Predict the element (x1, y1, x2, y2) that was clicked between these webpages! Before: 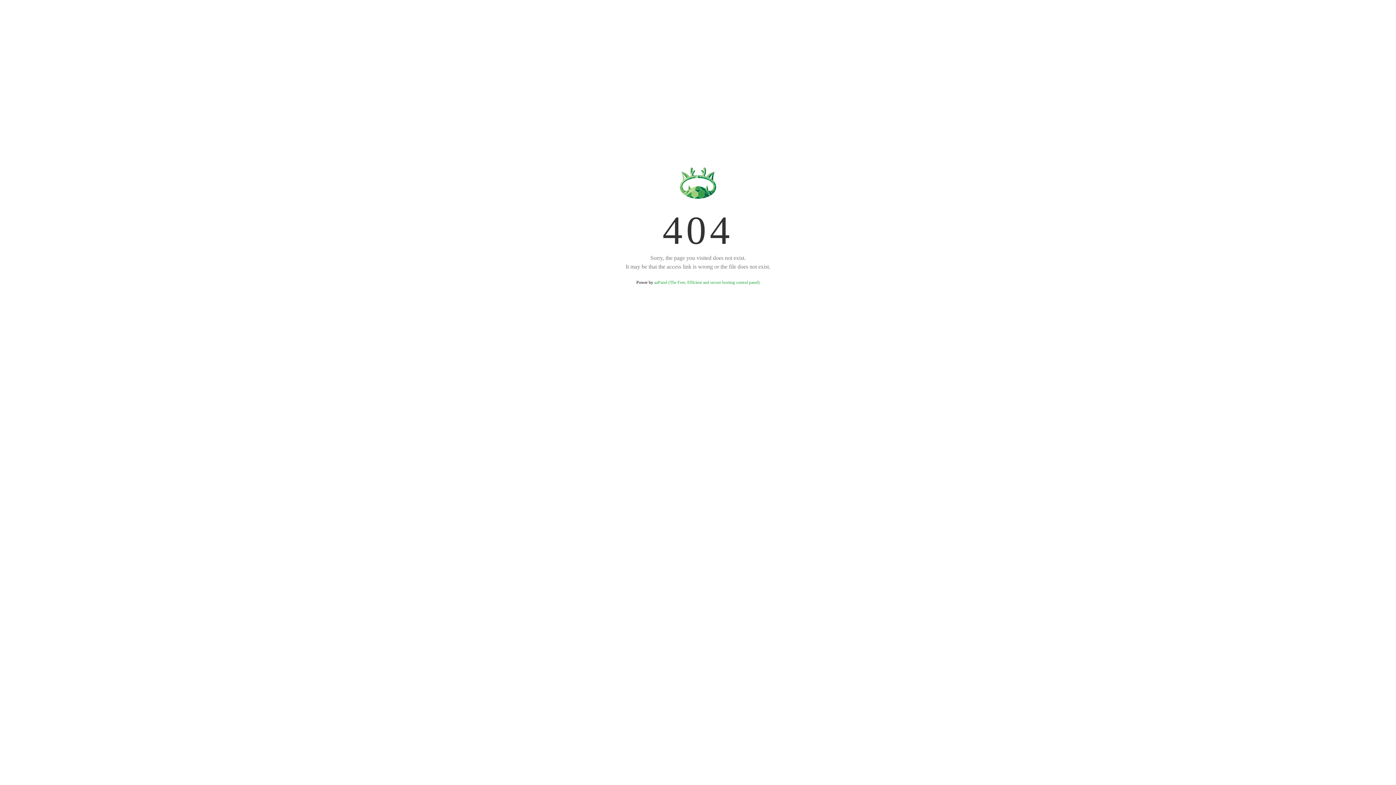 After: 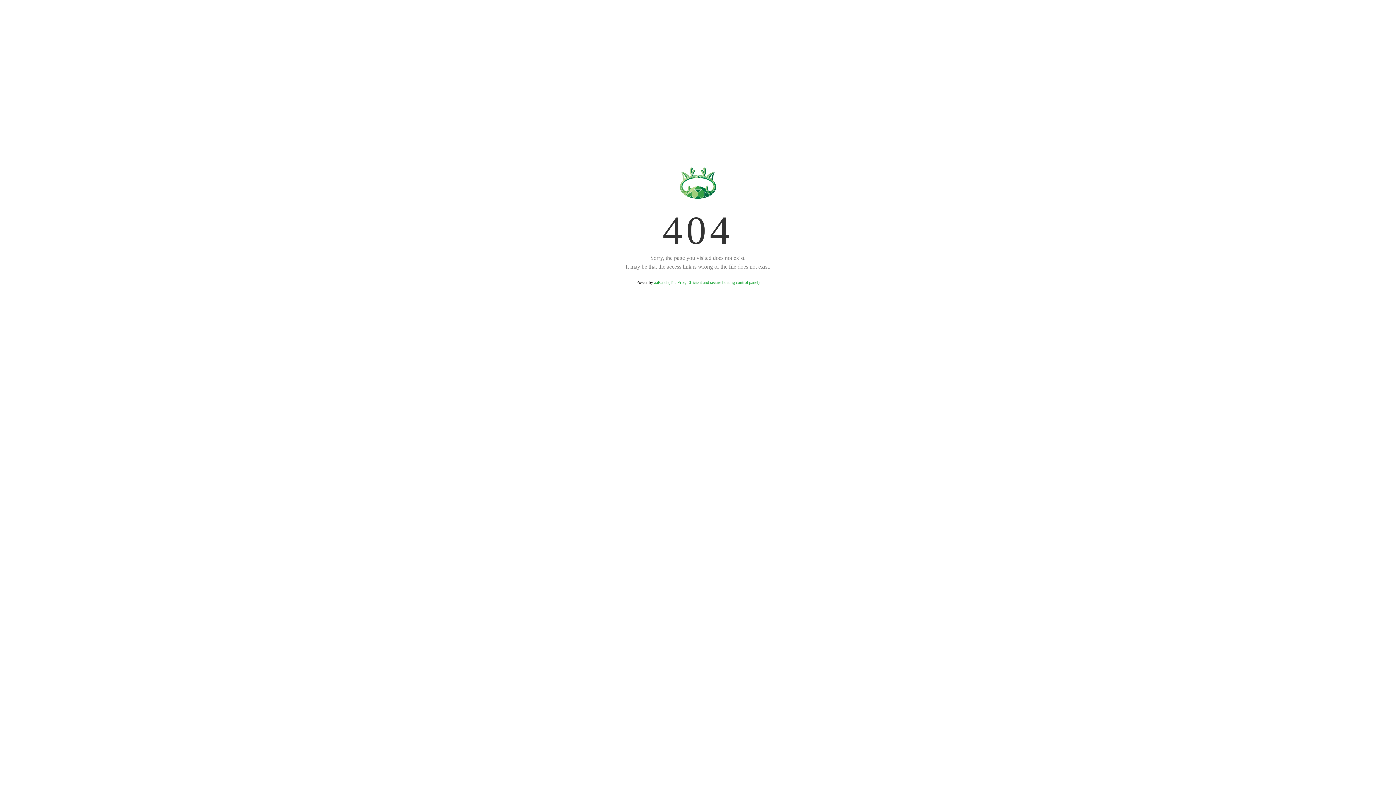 Action: label: aaPanel (The Free, Efficient and secure hosting control panel) bbox: (654, 280, 759, 285)